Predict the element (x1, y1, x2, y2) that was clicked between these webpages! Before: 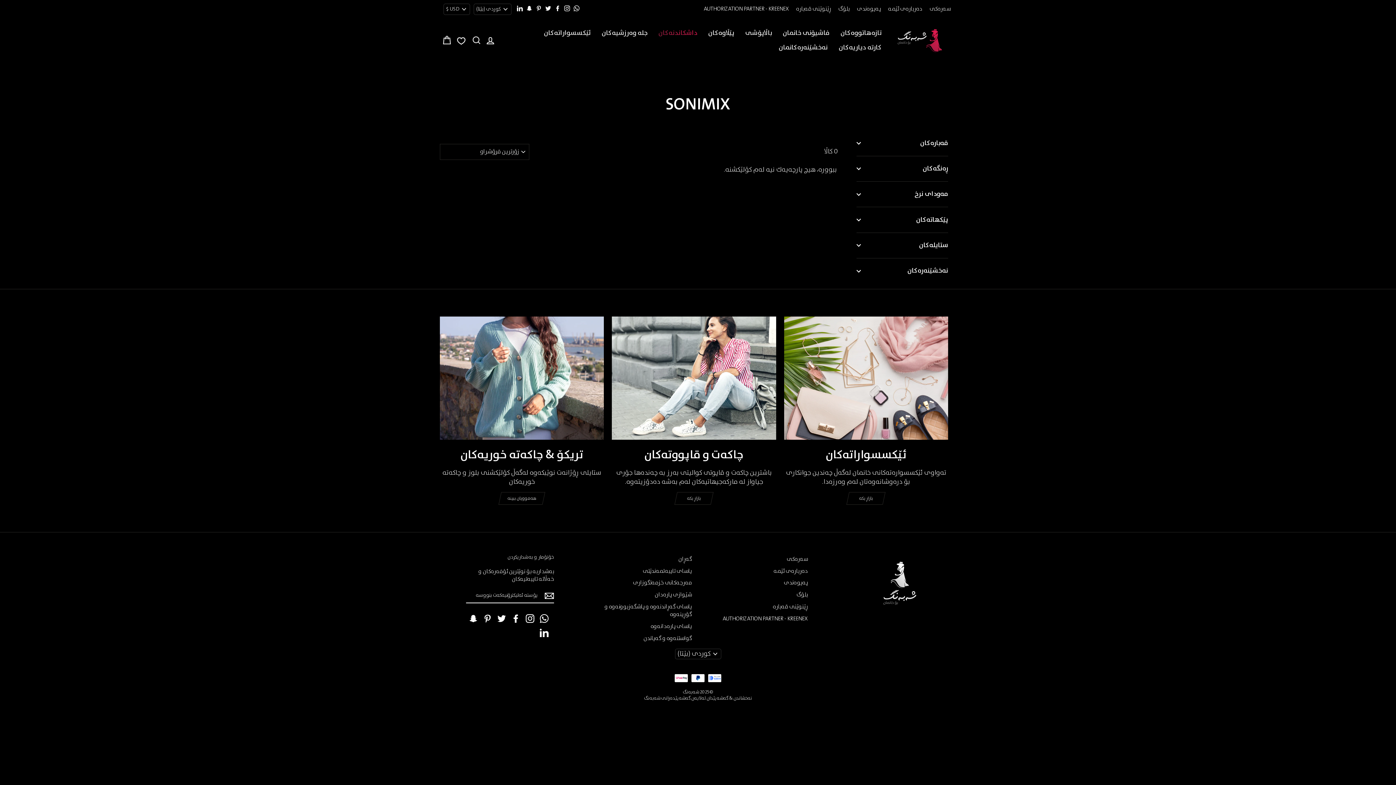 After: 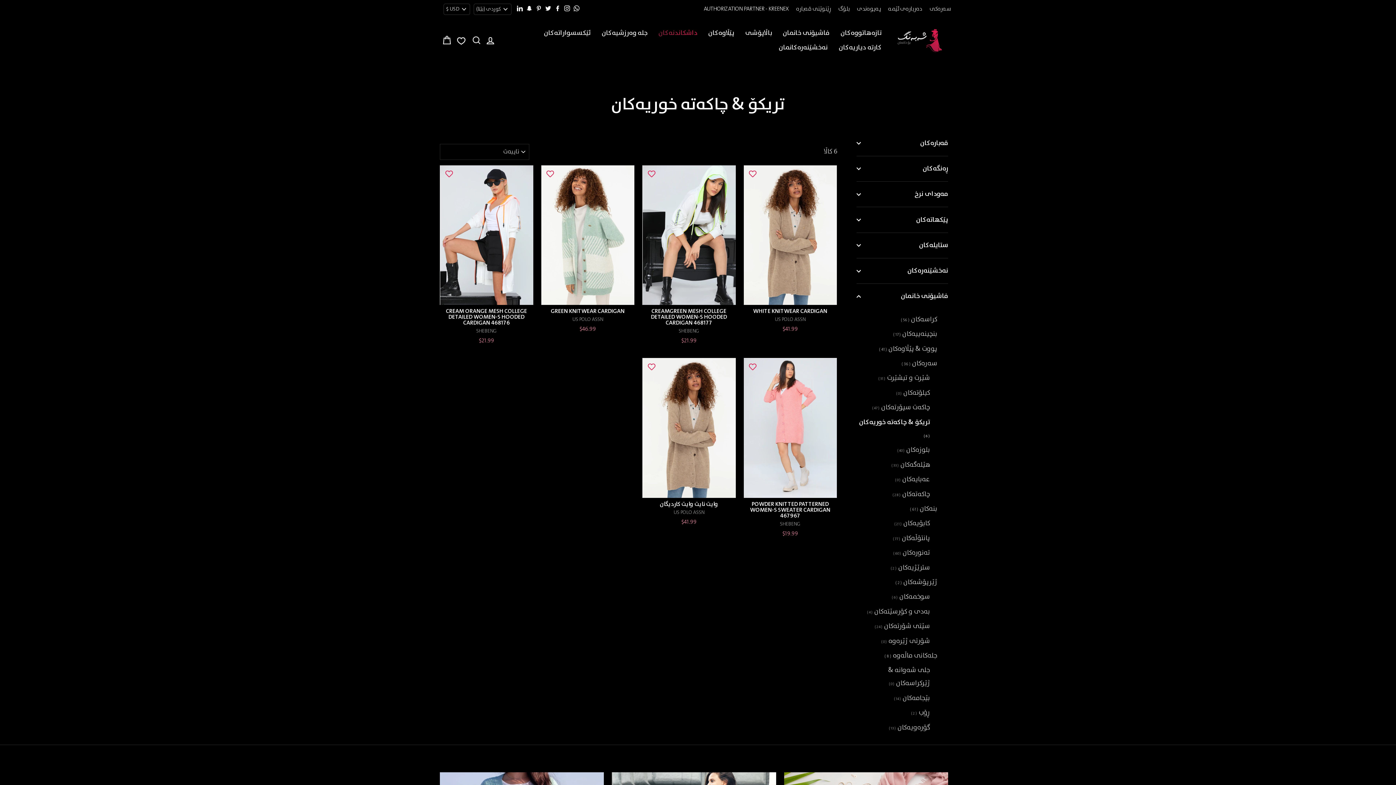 Action: label: تریكۆ & چاكه‌ته‌ خوریه‌كان bbox: (440, 316, 604, 439)